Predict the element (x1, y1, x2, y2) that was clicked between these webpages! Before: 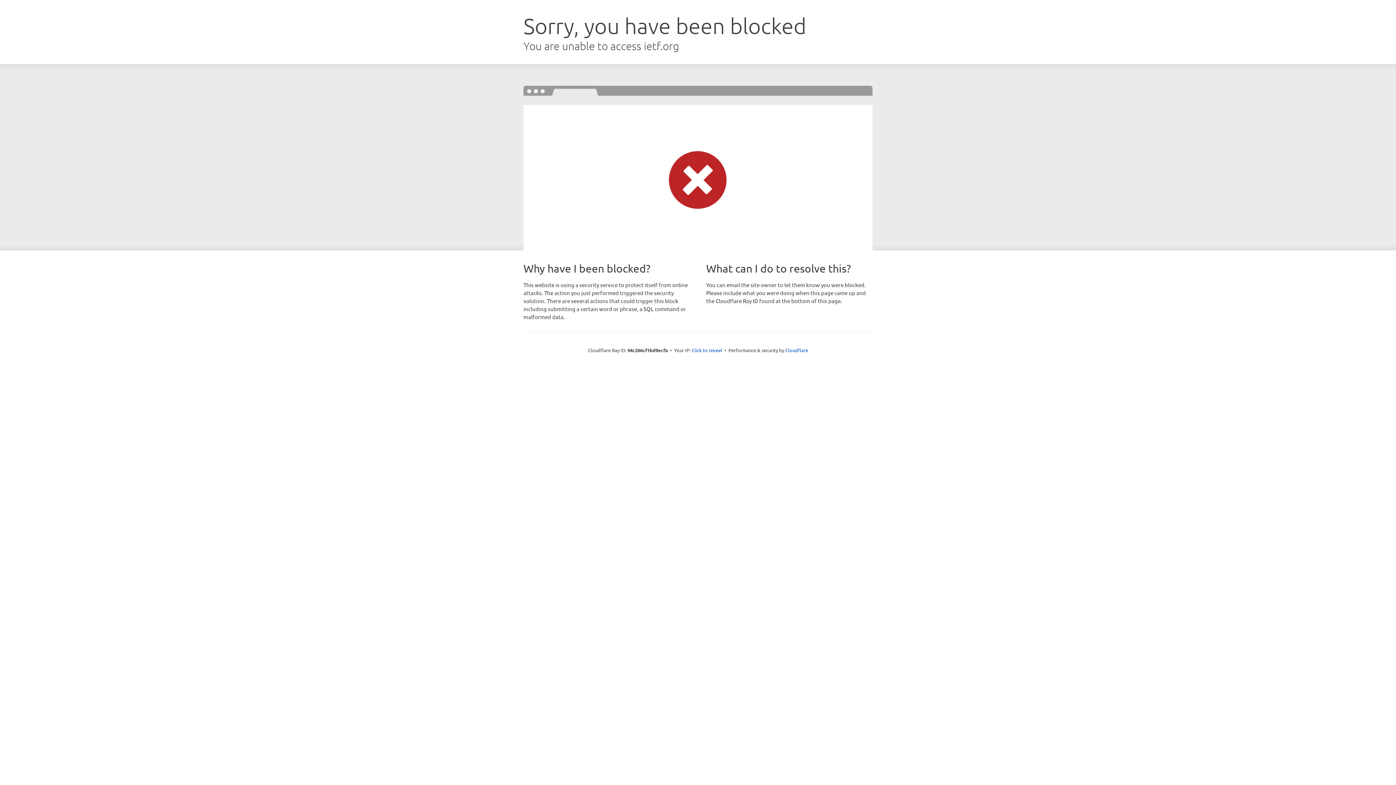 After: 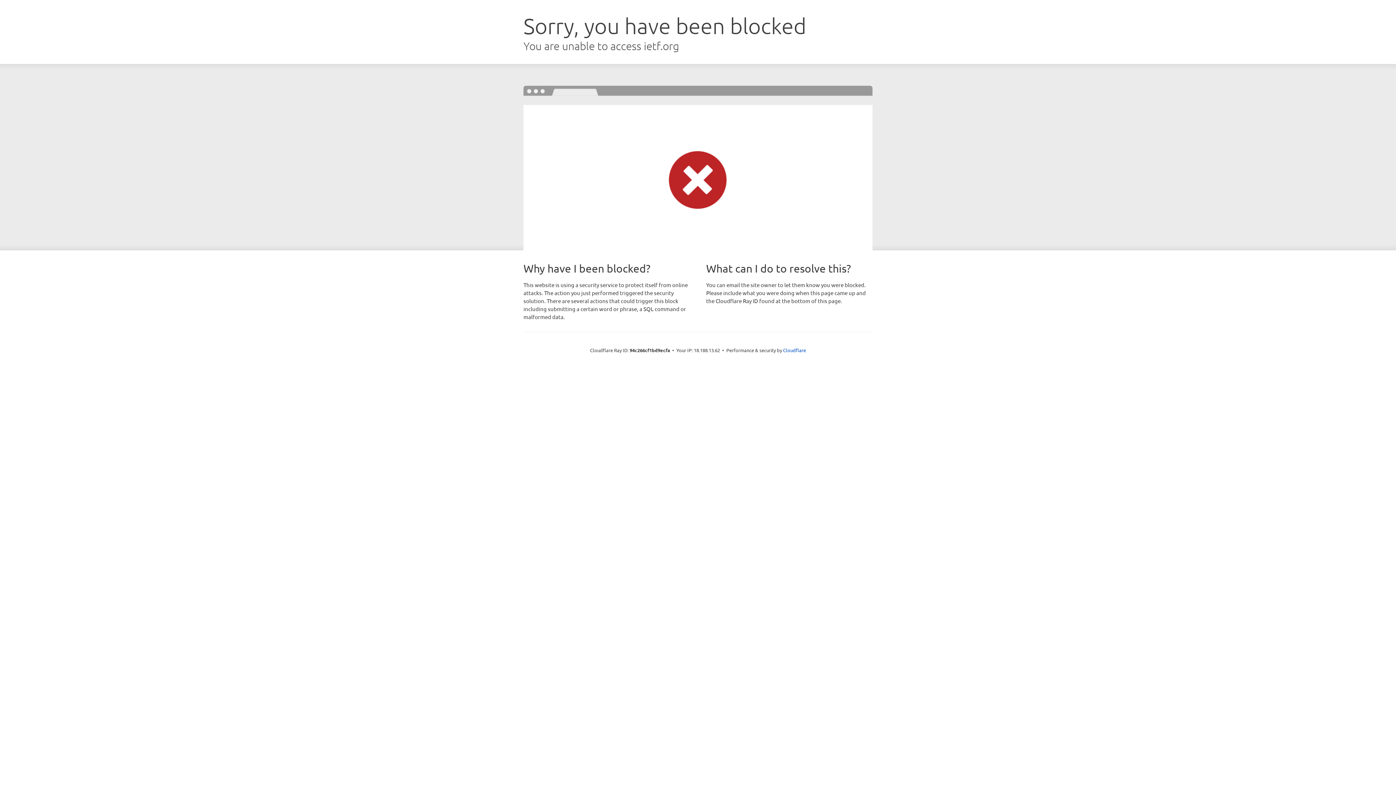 Action: bbox: (691, 346, 722, 353) label: Click to reveal